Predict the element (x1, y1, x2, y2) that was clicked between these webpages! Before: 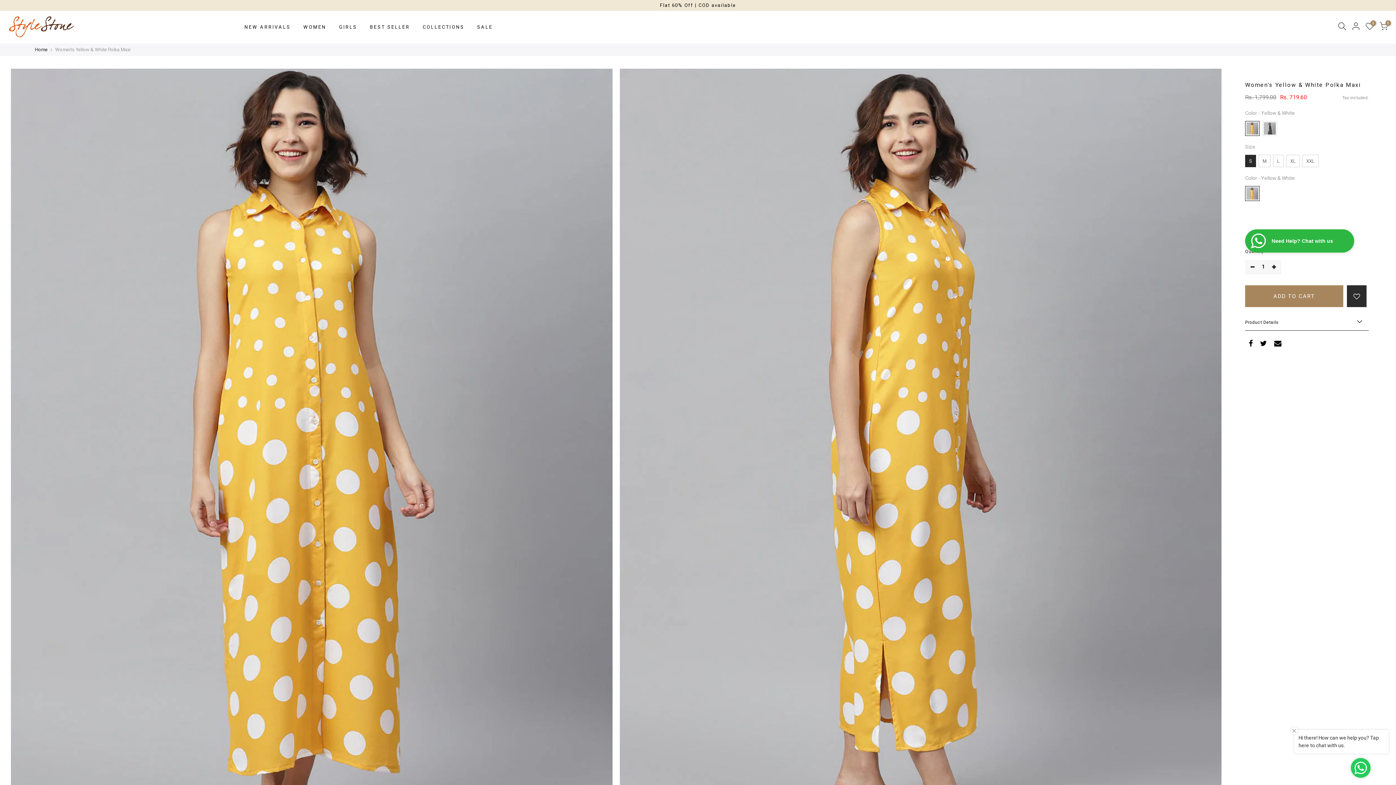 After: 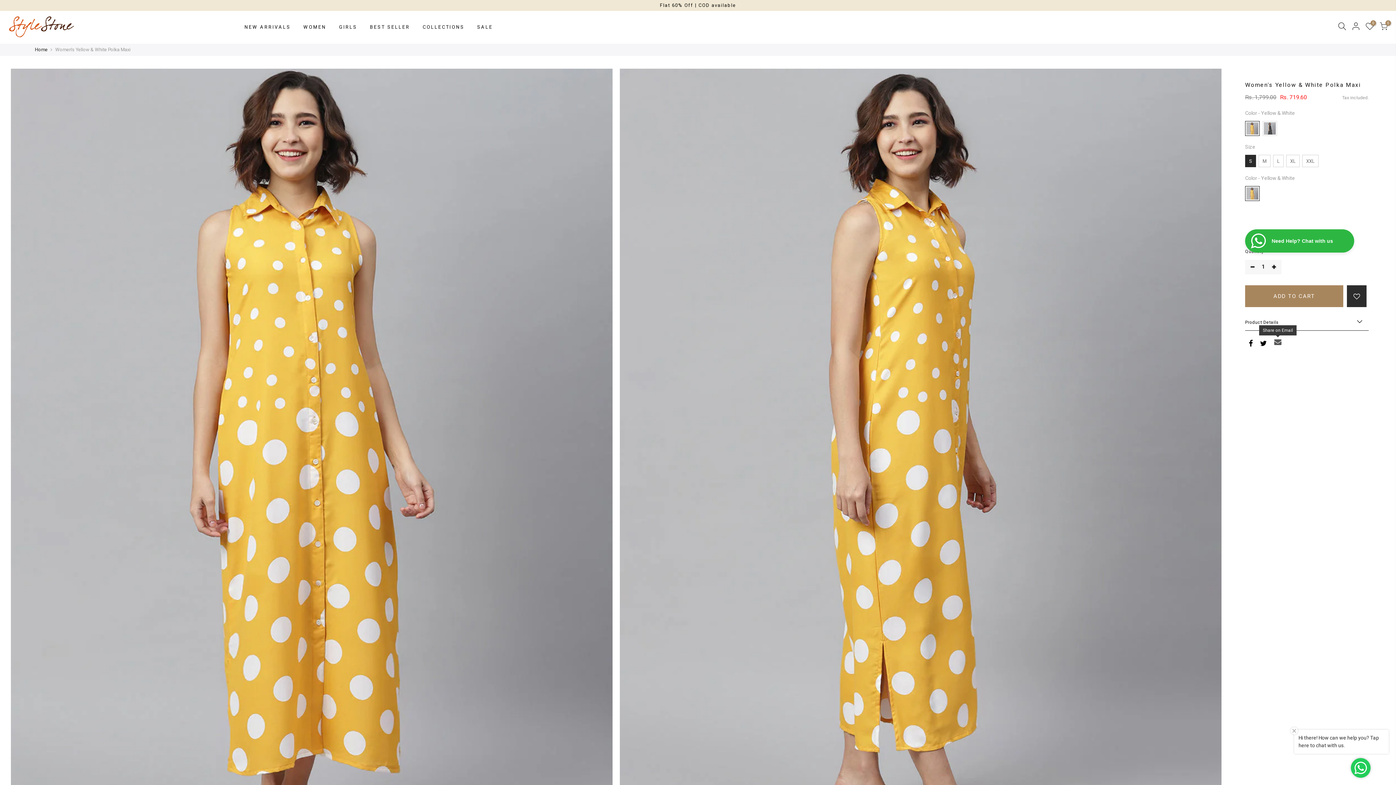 Action: bbox: (1274, 340, 1281, 349)